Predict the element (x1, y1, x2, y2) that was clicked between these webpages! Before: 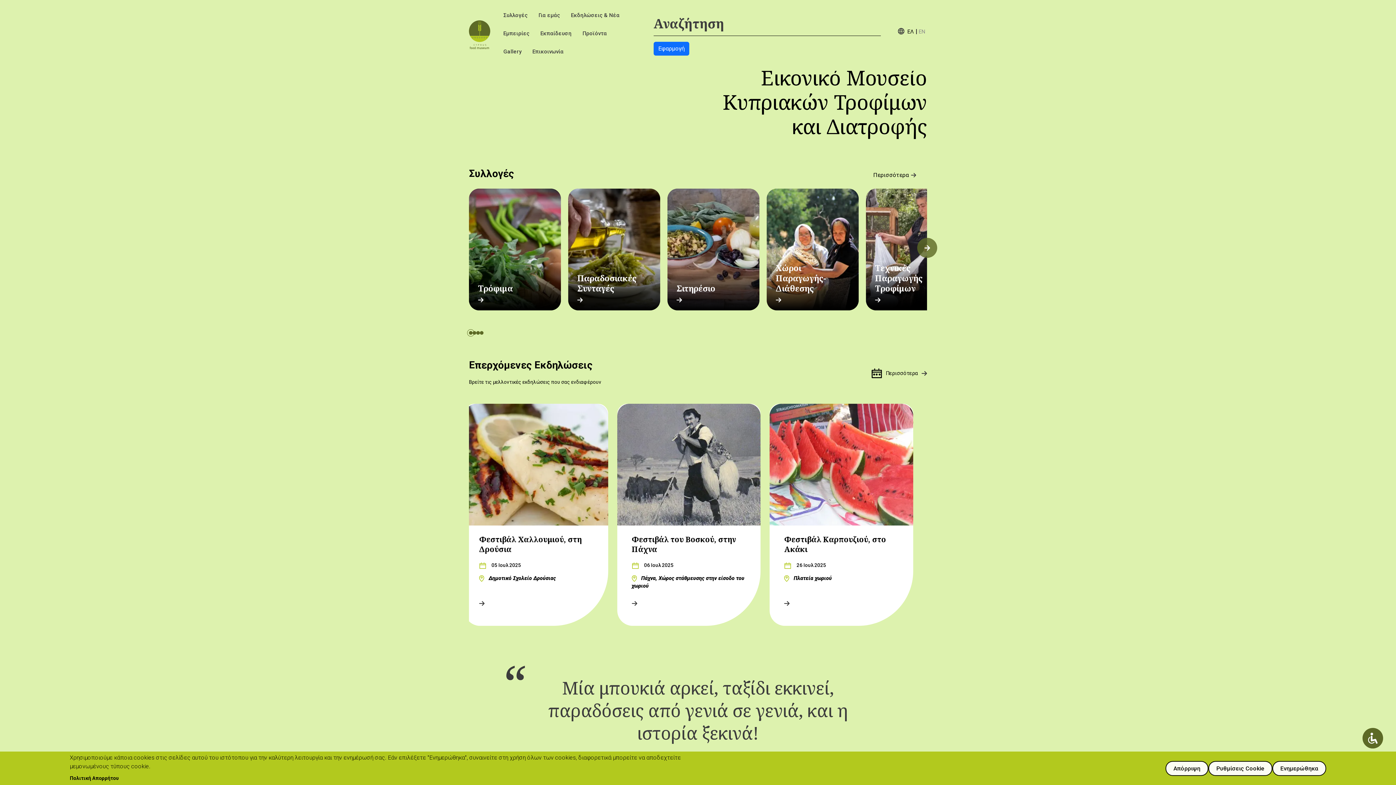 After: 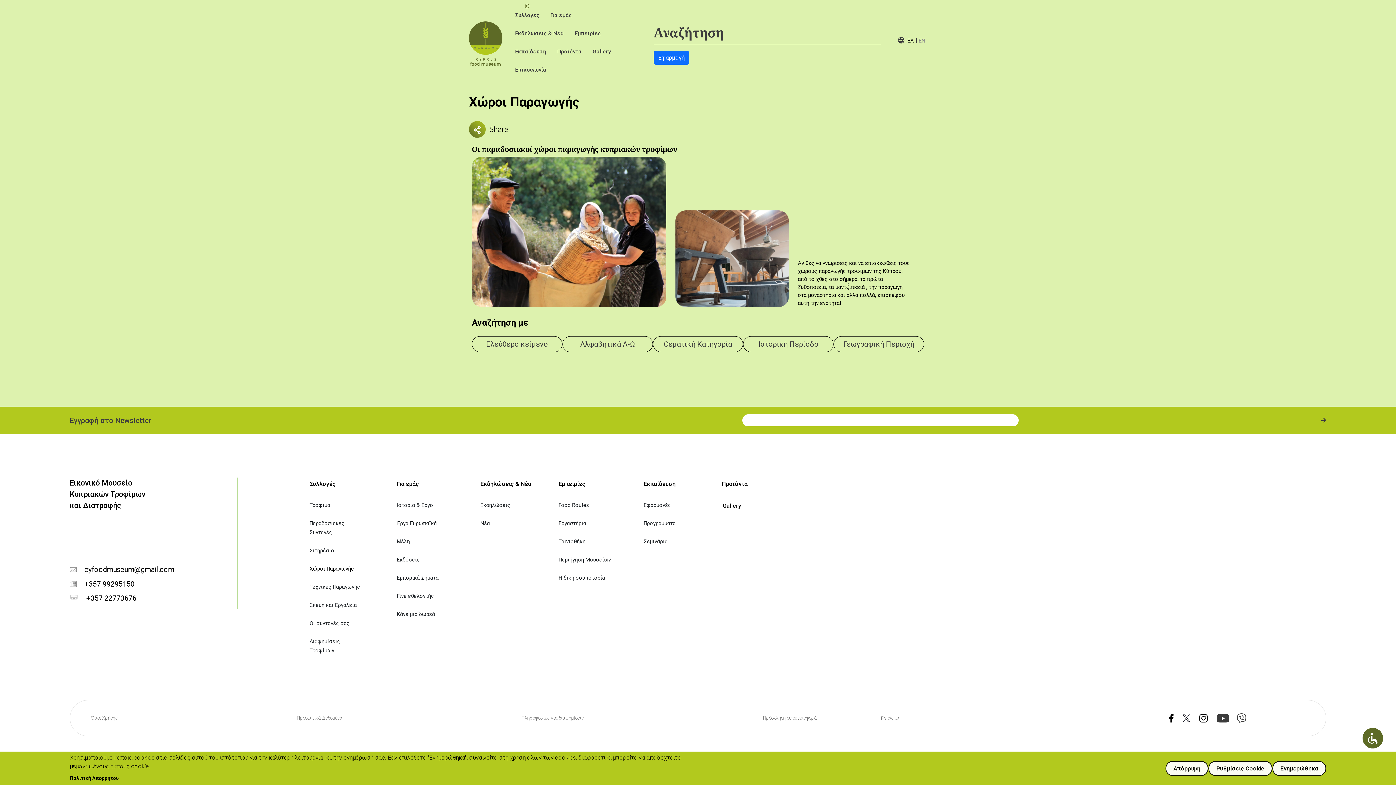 Action: bbox: (766, 188, 858, 310)